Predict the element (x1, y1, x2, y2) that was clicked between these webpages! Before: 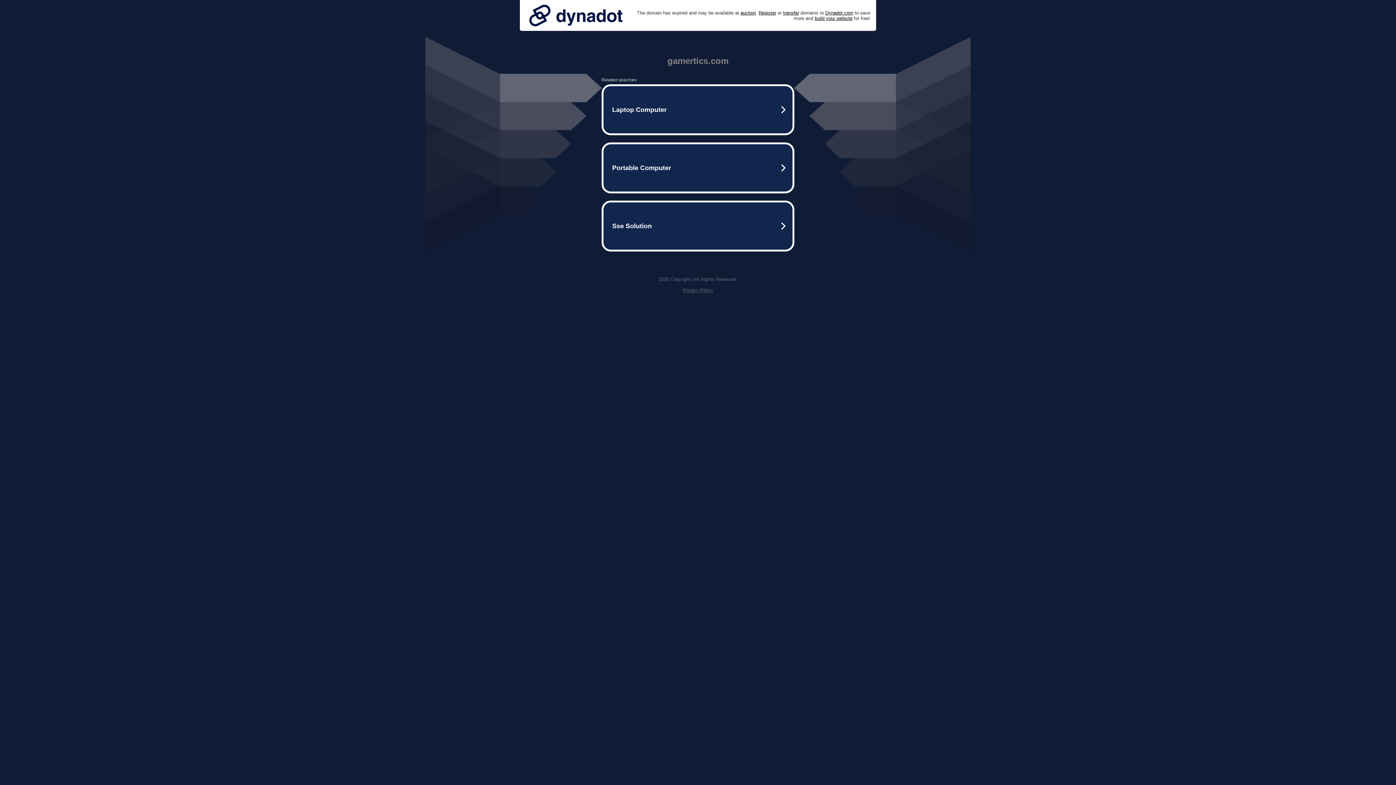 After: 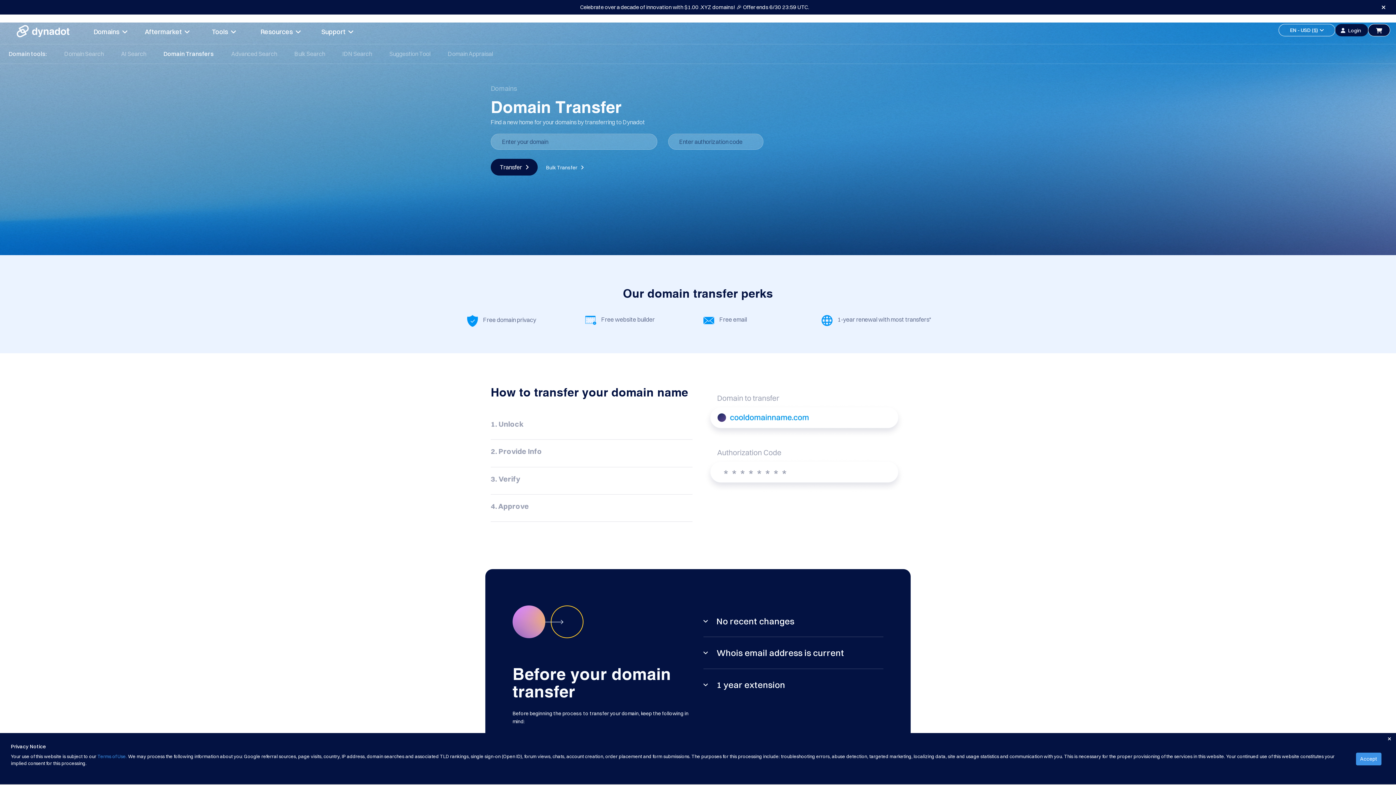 Action: label: transfer bbox: (783, 10, 799, 15)